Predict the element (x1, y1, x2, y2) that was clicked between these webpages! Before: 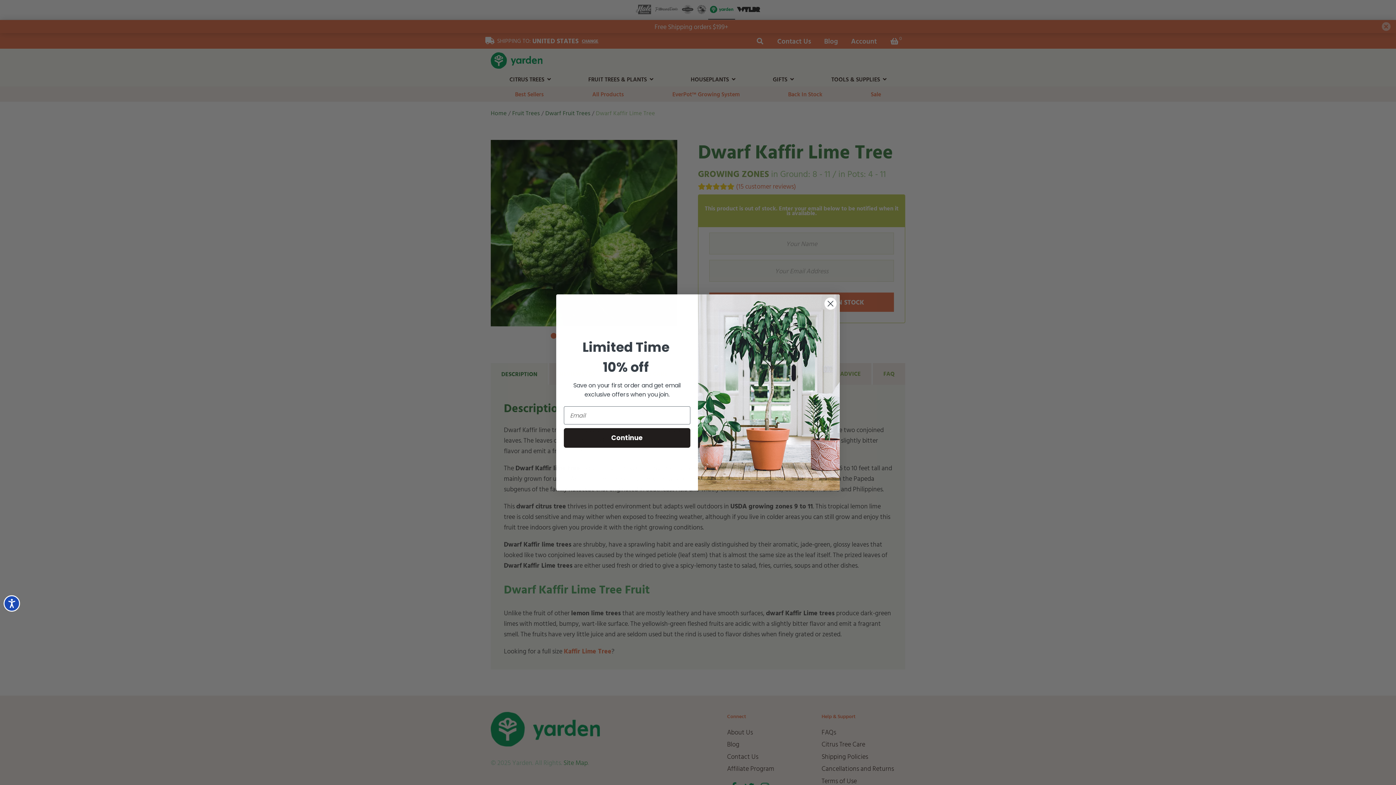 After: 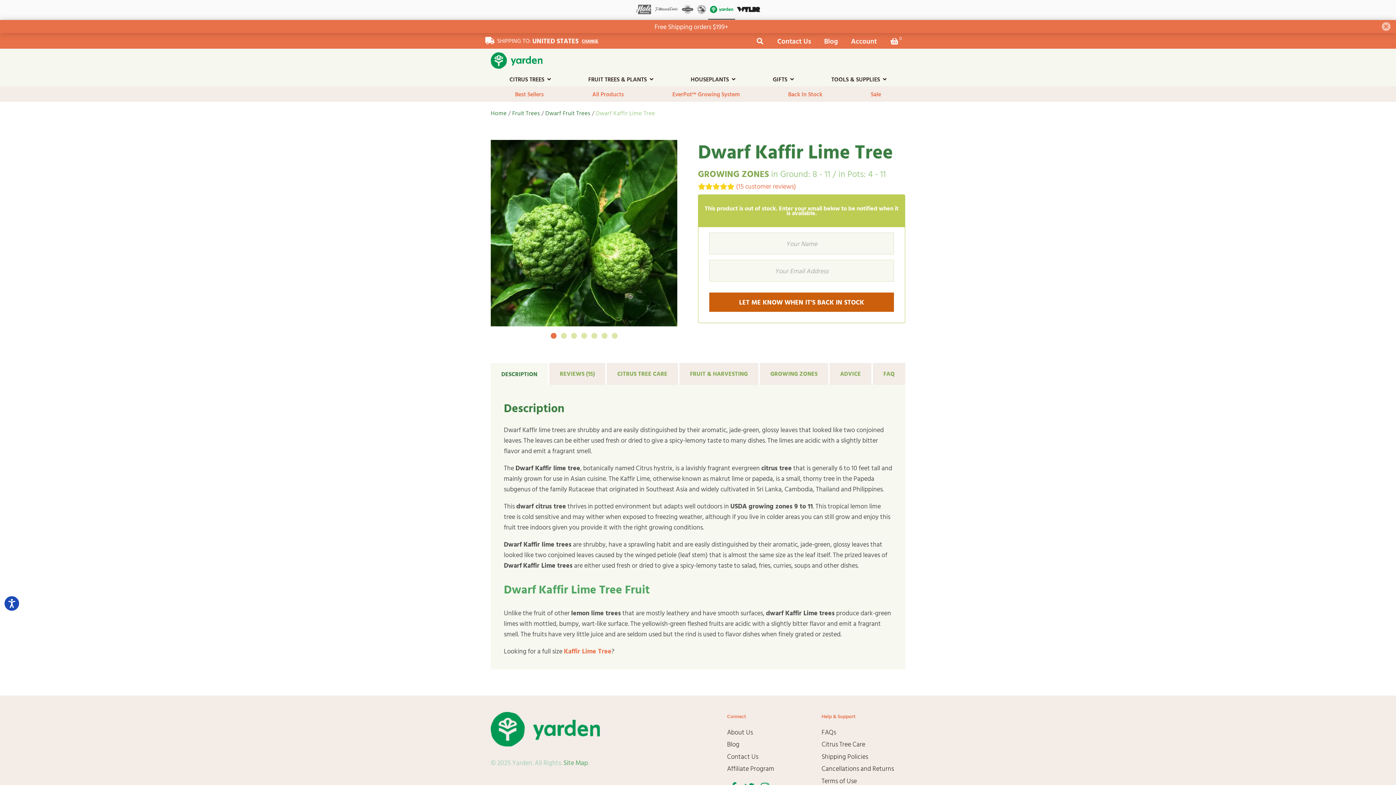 Action: label: Close dialog bbox: (824, 297, 837, 310)